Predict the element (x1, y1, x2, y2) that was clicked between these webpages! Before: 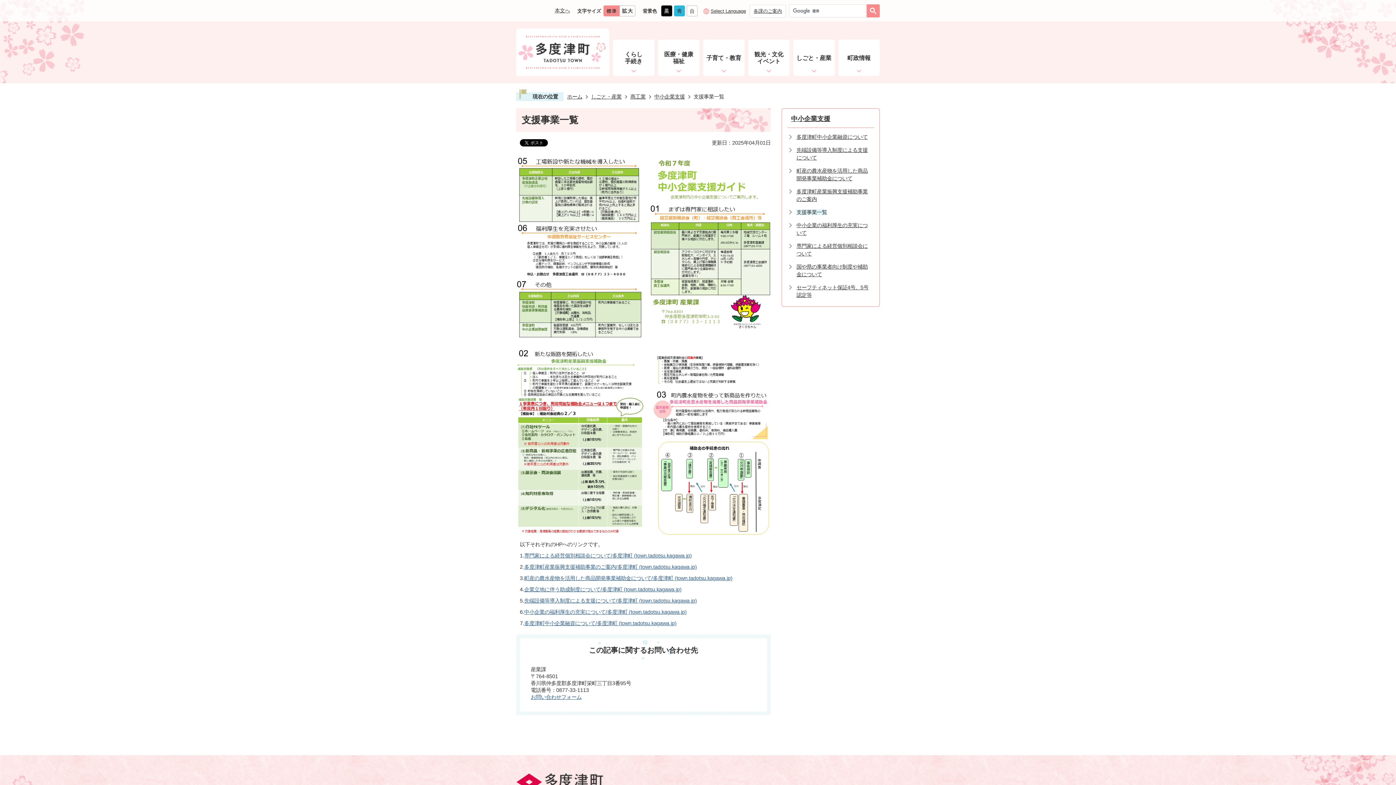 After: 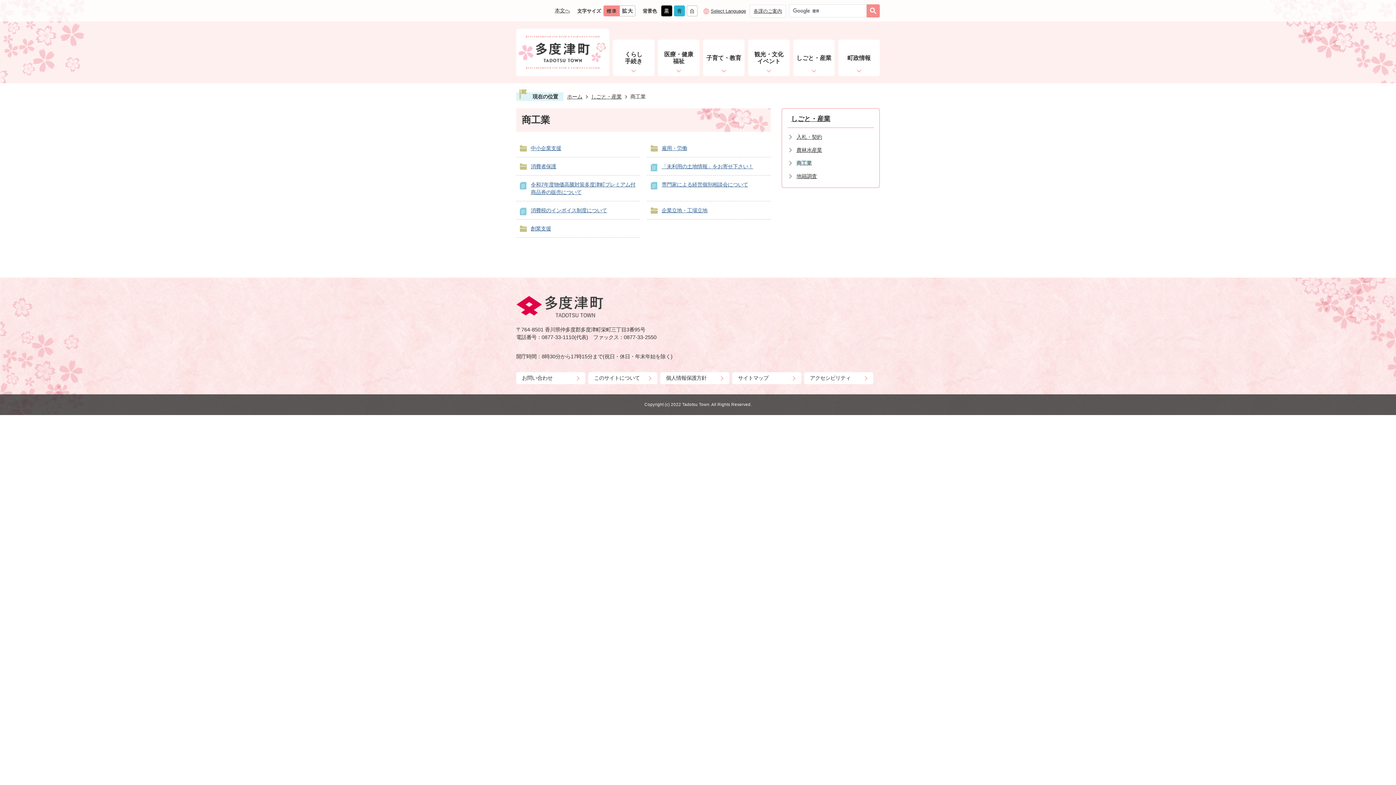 Action: label: 商工業 bbox: (623, 93, 645, 100)